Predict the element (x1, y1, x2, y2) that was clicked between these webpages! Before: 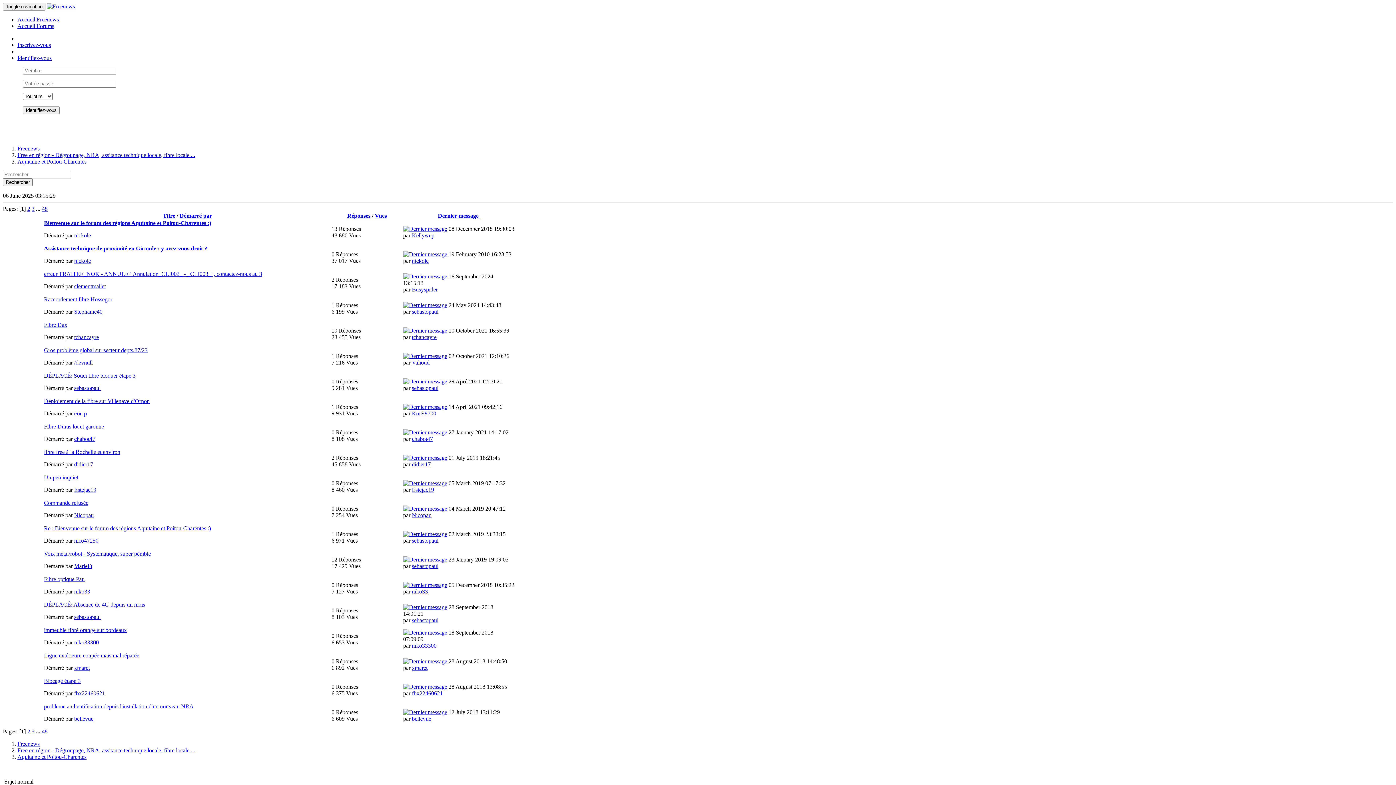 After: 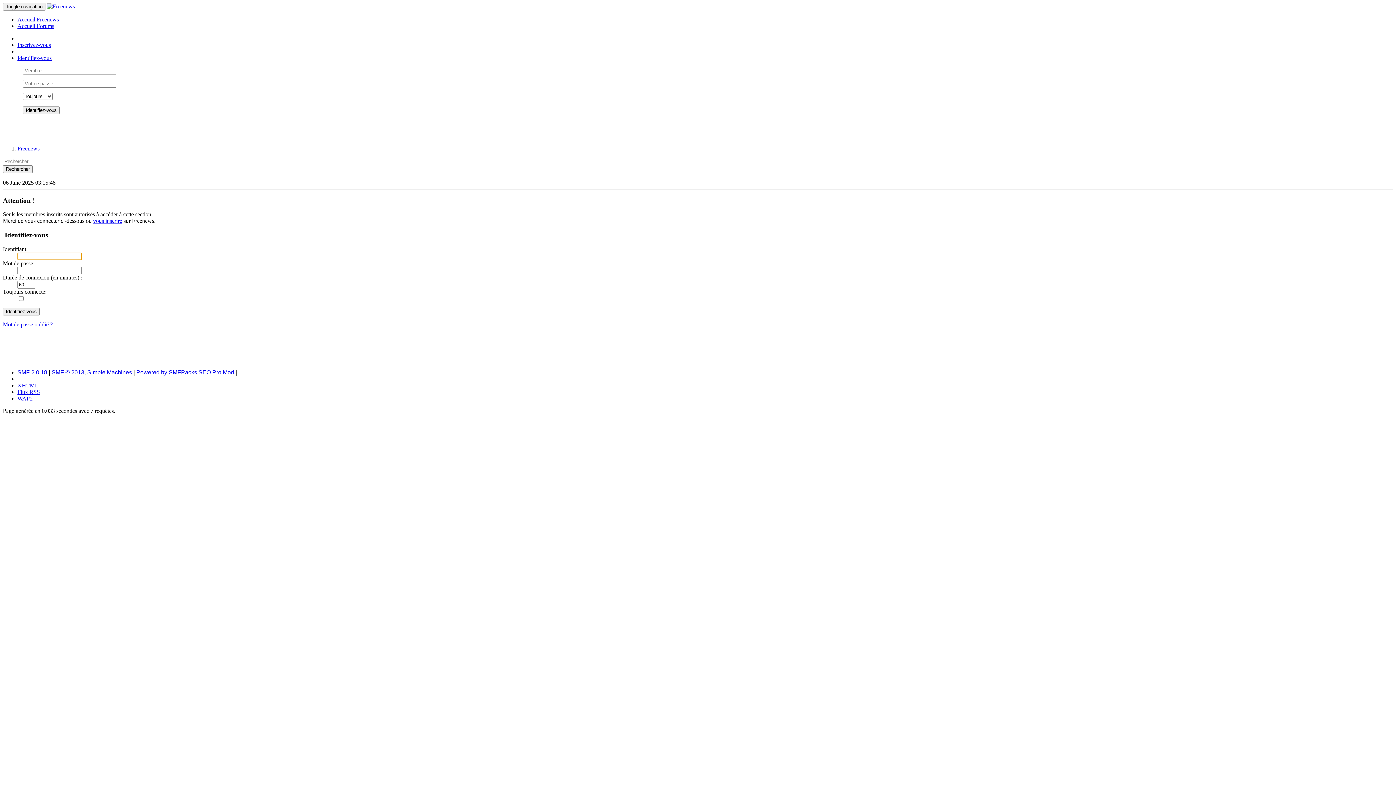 Action: bbox: (74, 512, 93, 518) label: Nicopau